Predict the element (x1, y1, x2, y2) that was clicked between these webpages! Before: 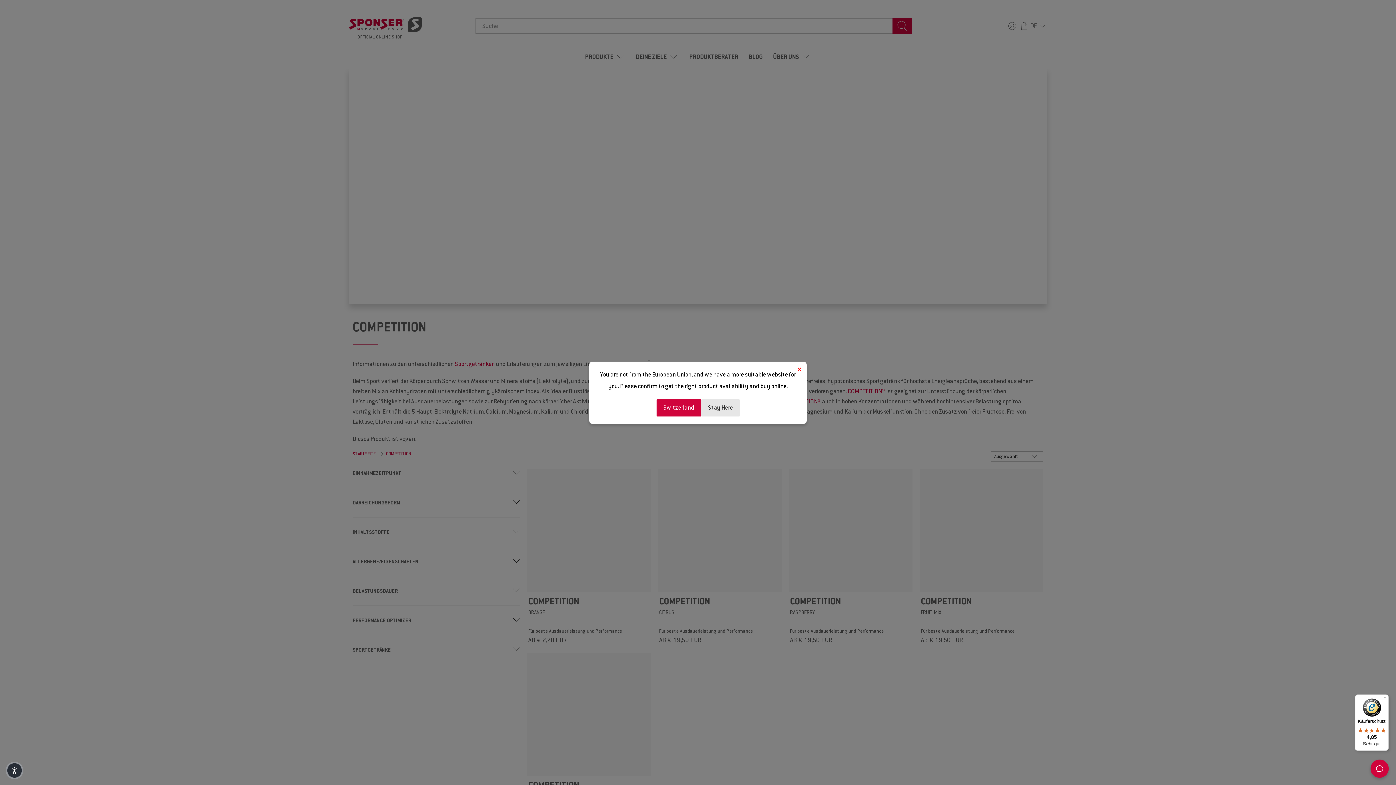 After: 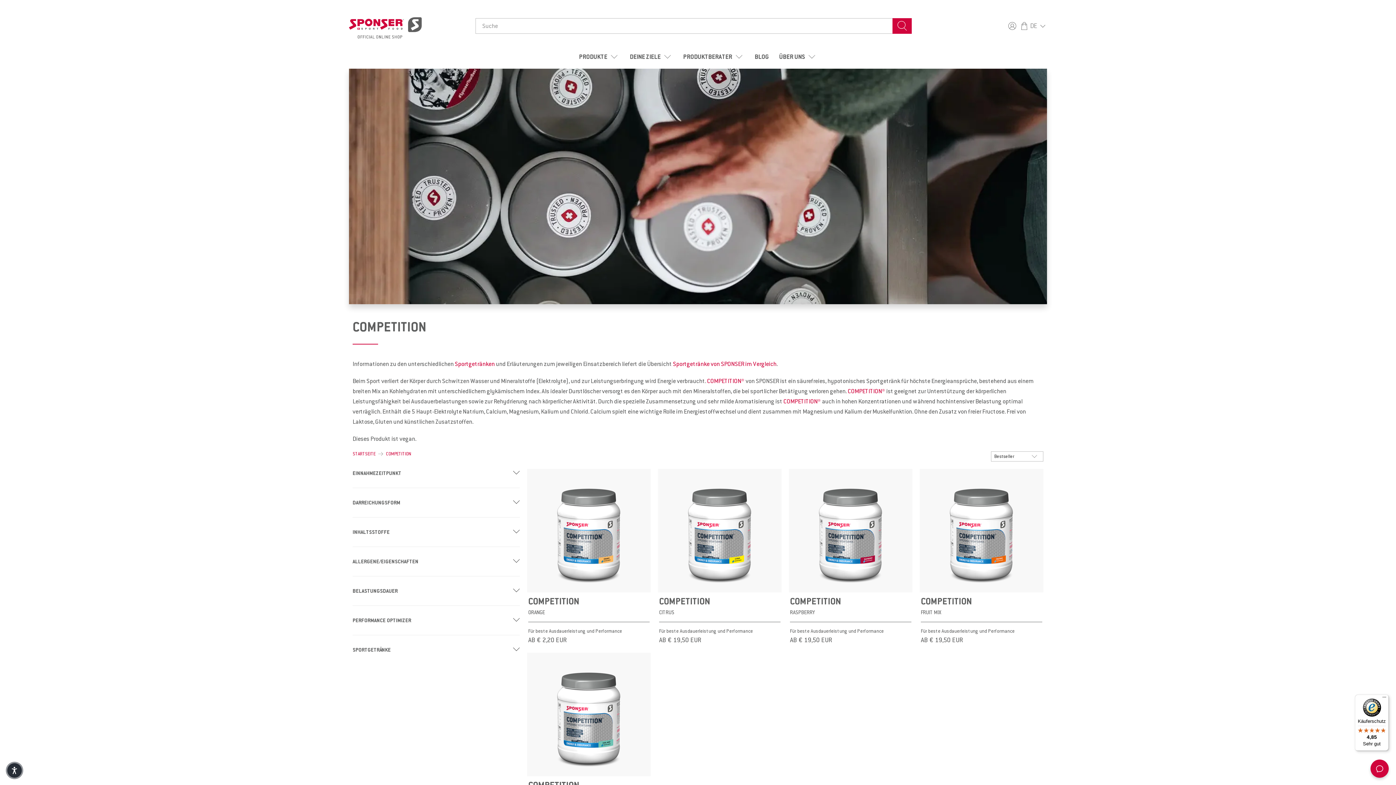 Action: bbox: (701, 399, 739, 416) label: Stay Here